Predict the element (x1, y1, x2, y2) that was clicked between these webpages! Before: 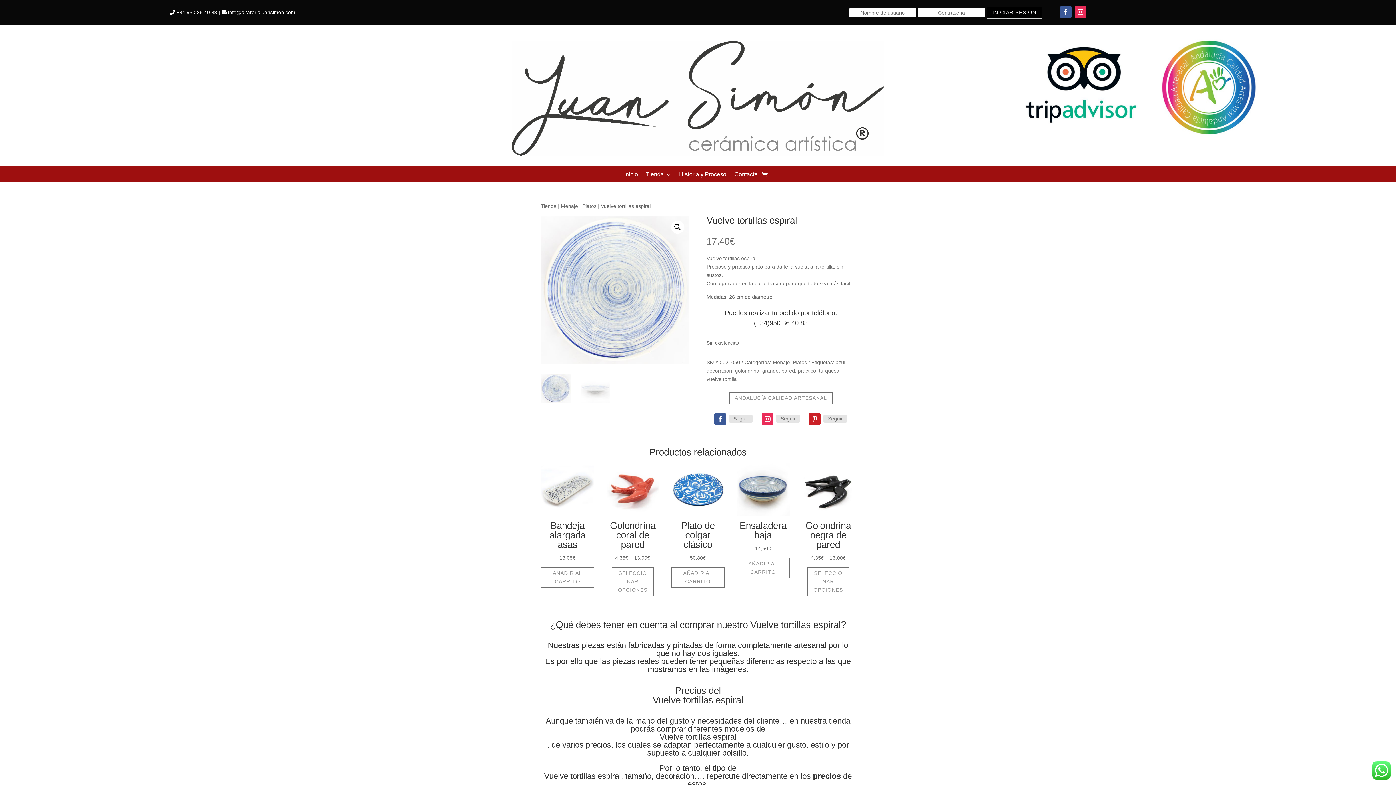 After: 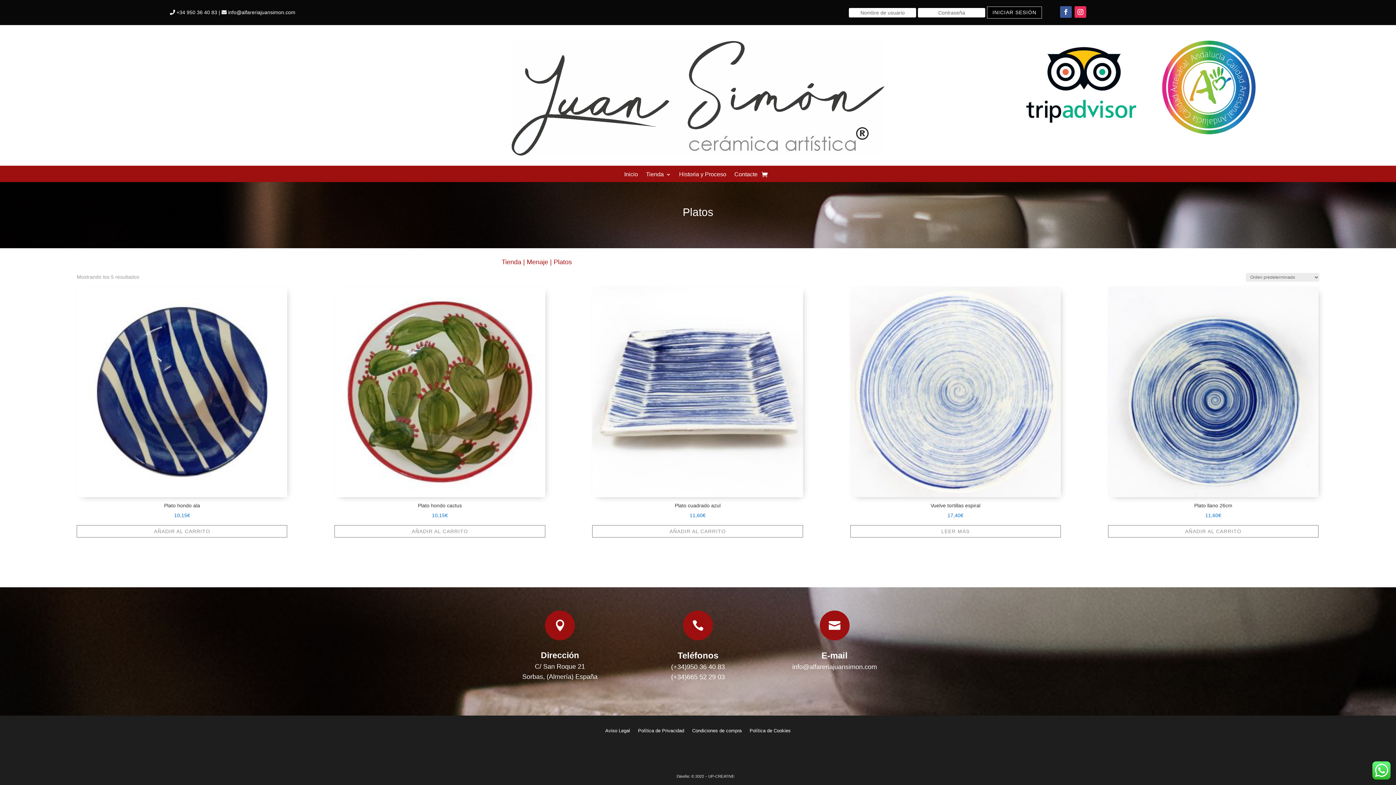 Action: bbox: (793, 359, 807, 365) label: Platos